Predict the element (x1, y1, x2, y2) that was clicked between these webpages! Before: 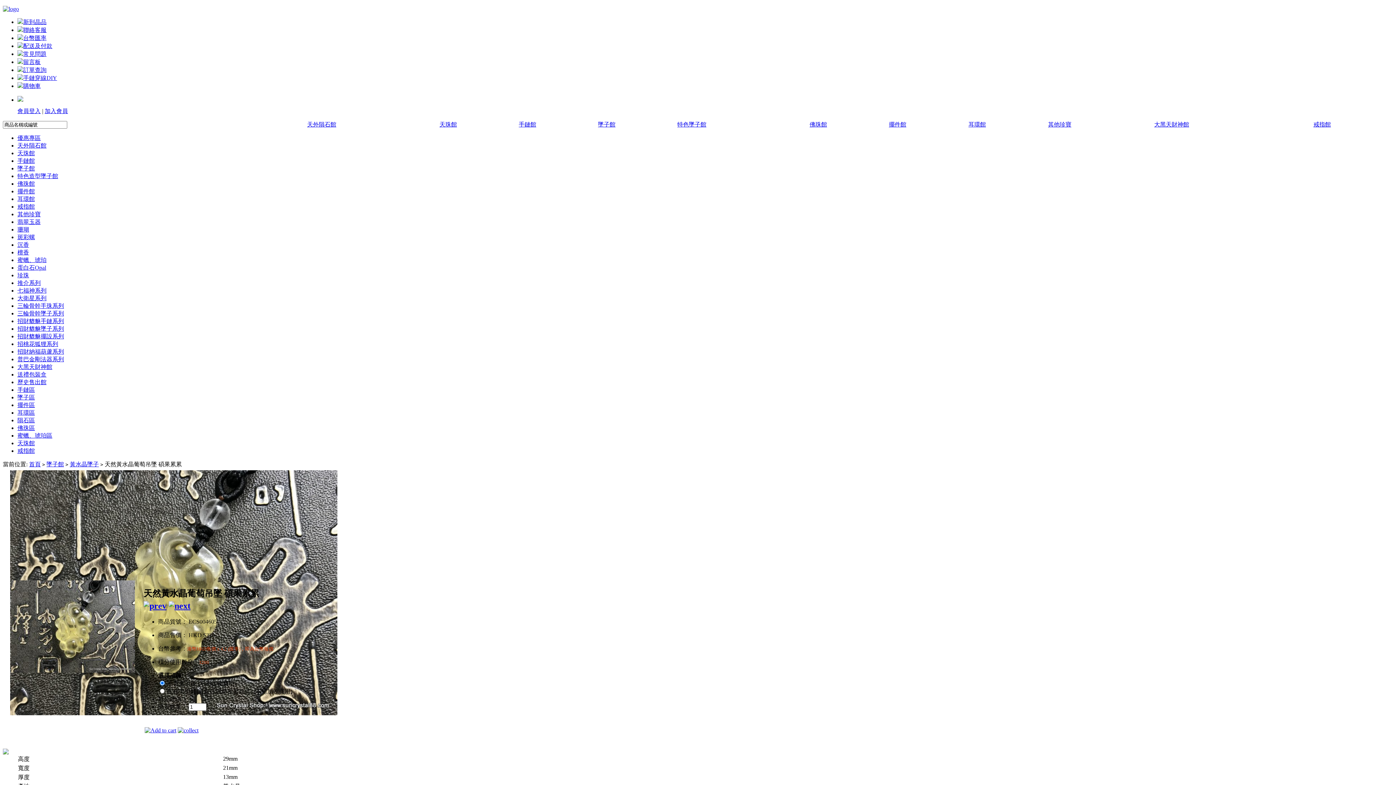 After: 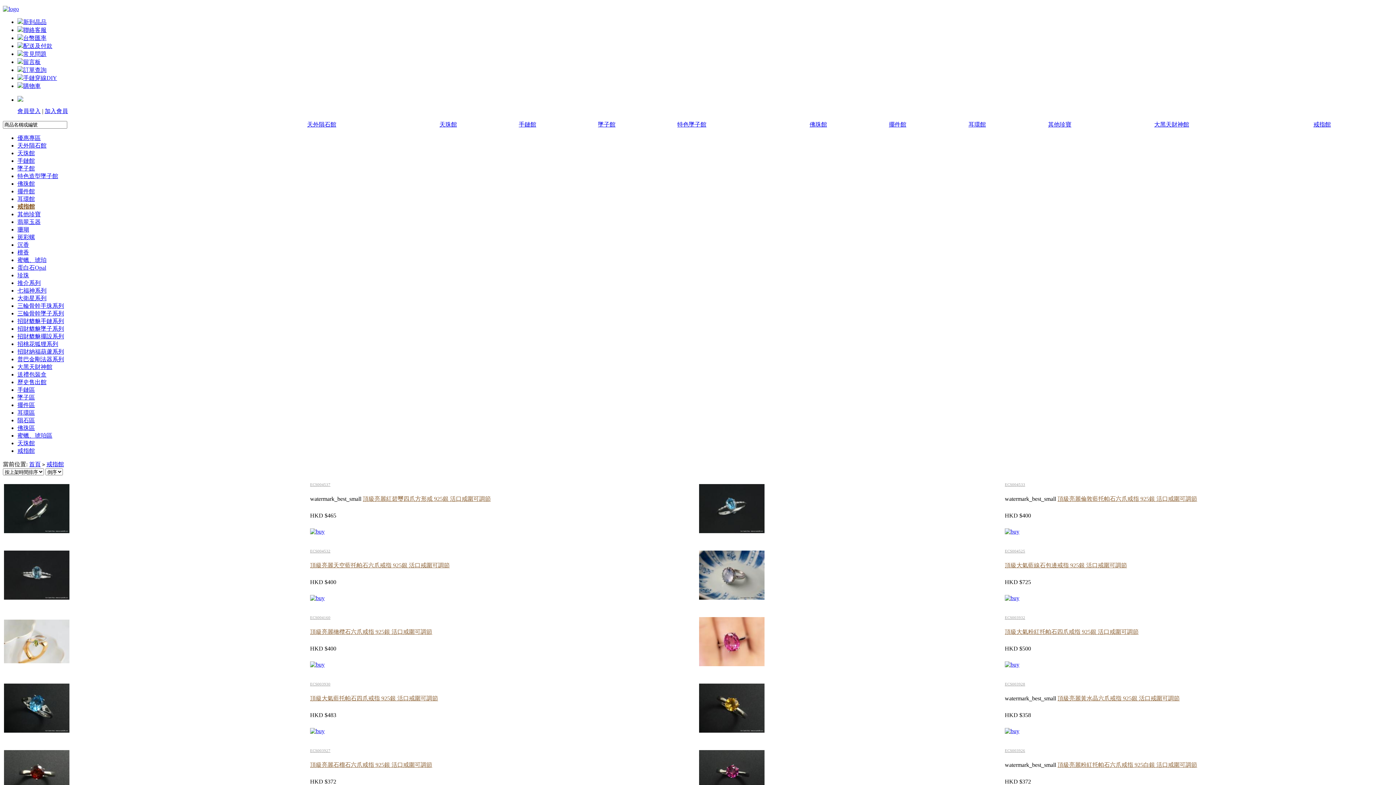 Action: label: 戒指館 bbox: (17, 203, 34, 209)